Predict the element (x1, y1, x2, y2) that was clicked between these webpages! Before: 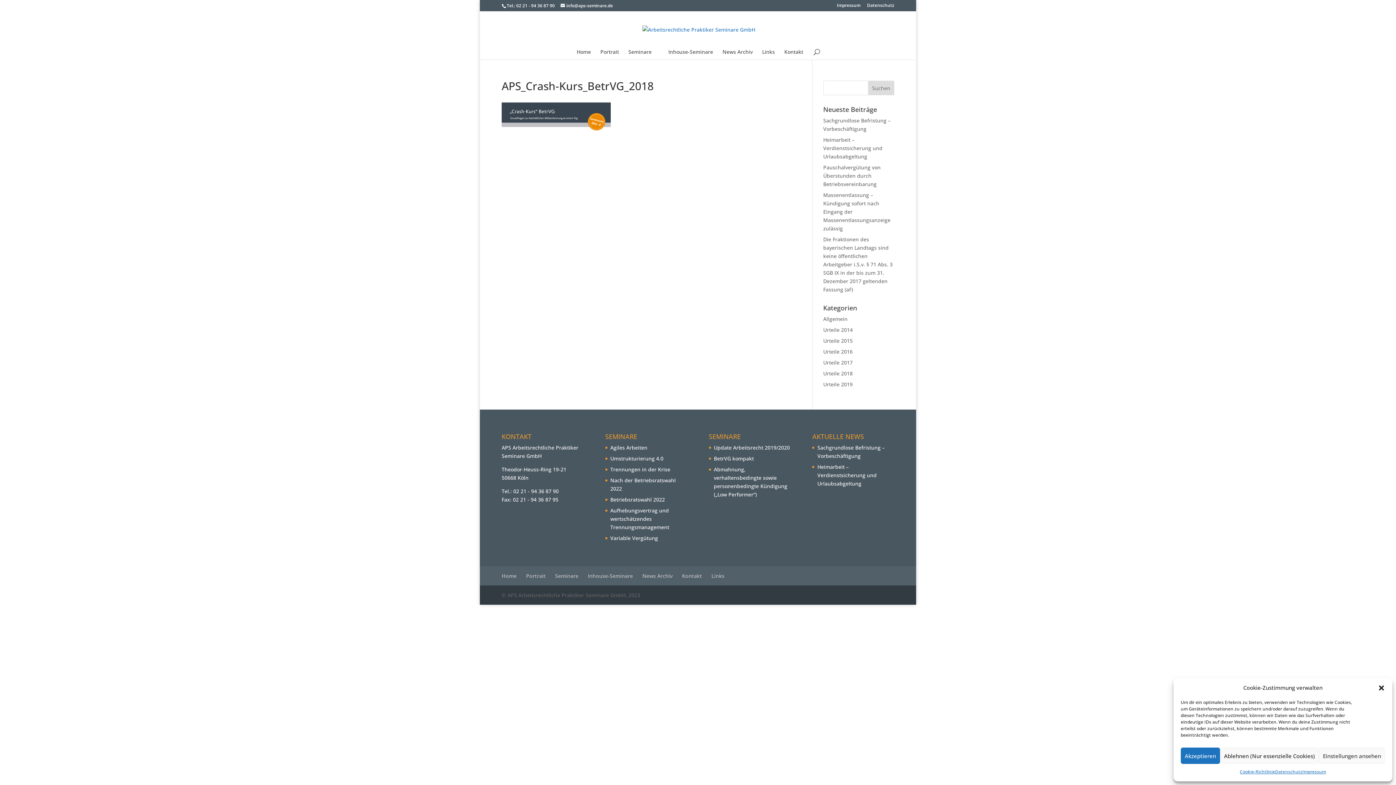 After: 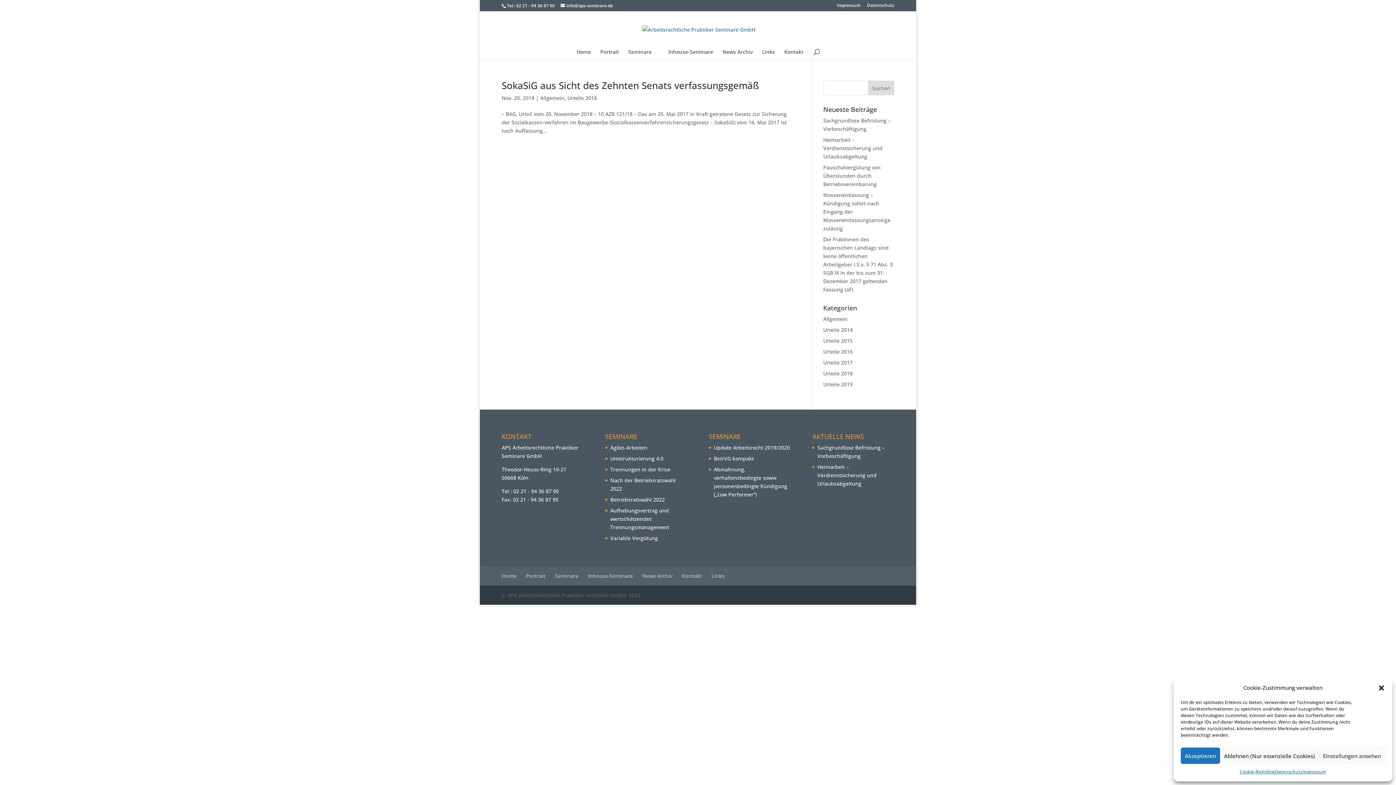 Action: label: Allgemein bbox: (823, 315, 847, 322)